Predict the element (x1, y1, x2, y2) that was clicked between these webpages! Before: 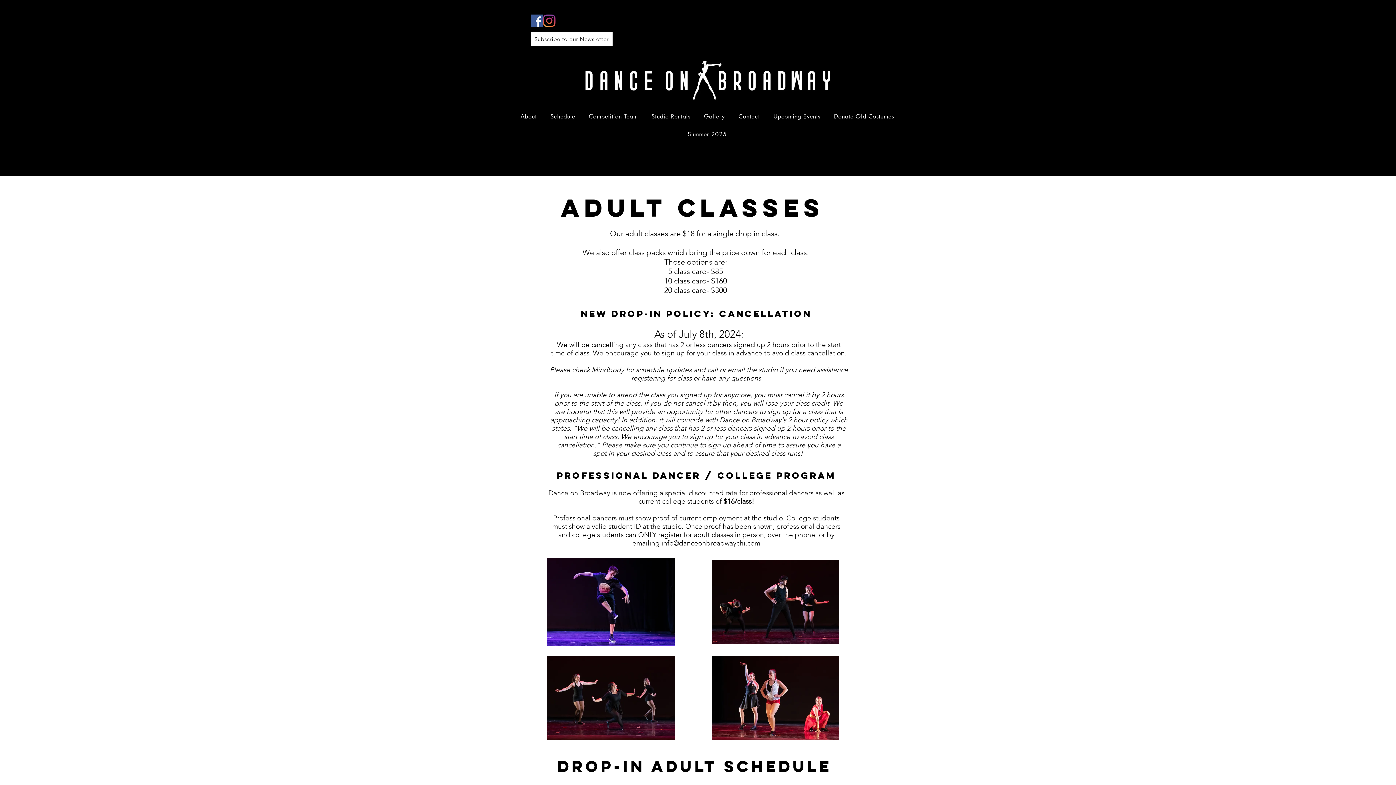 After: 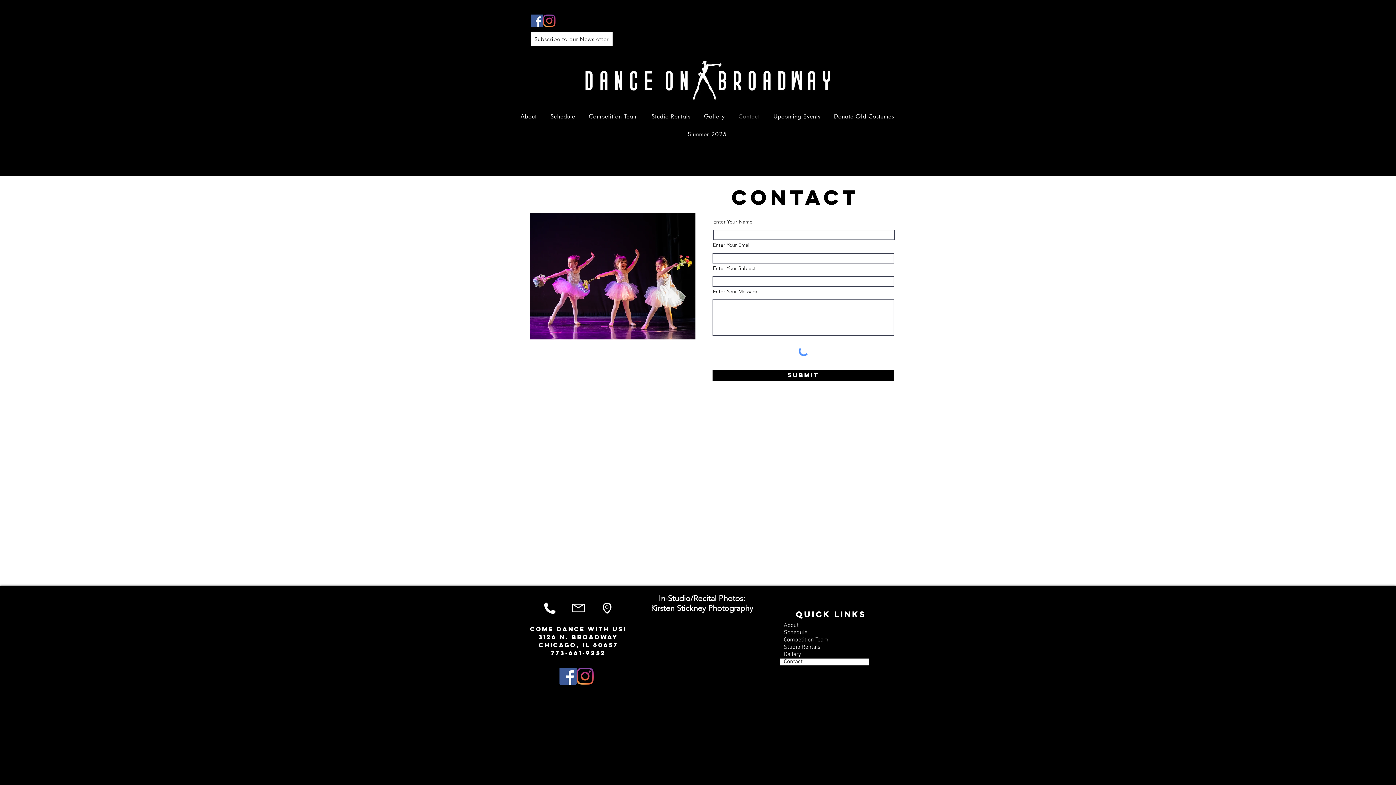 Action: bbox: (733, 109, 765, 124) label: Contact